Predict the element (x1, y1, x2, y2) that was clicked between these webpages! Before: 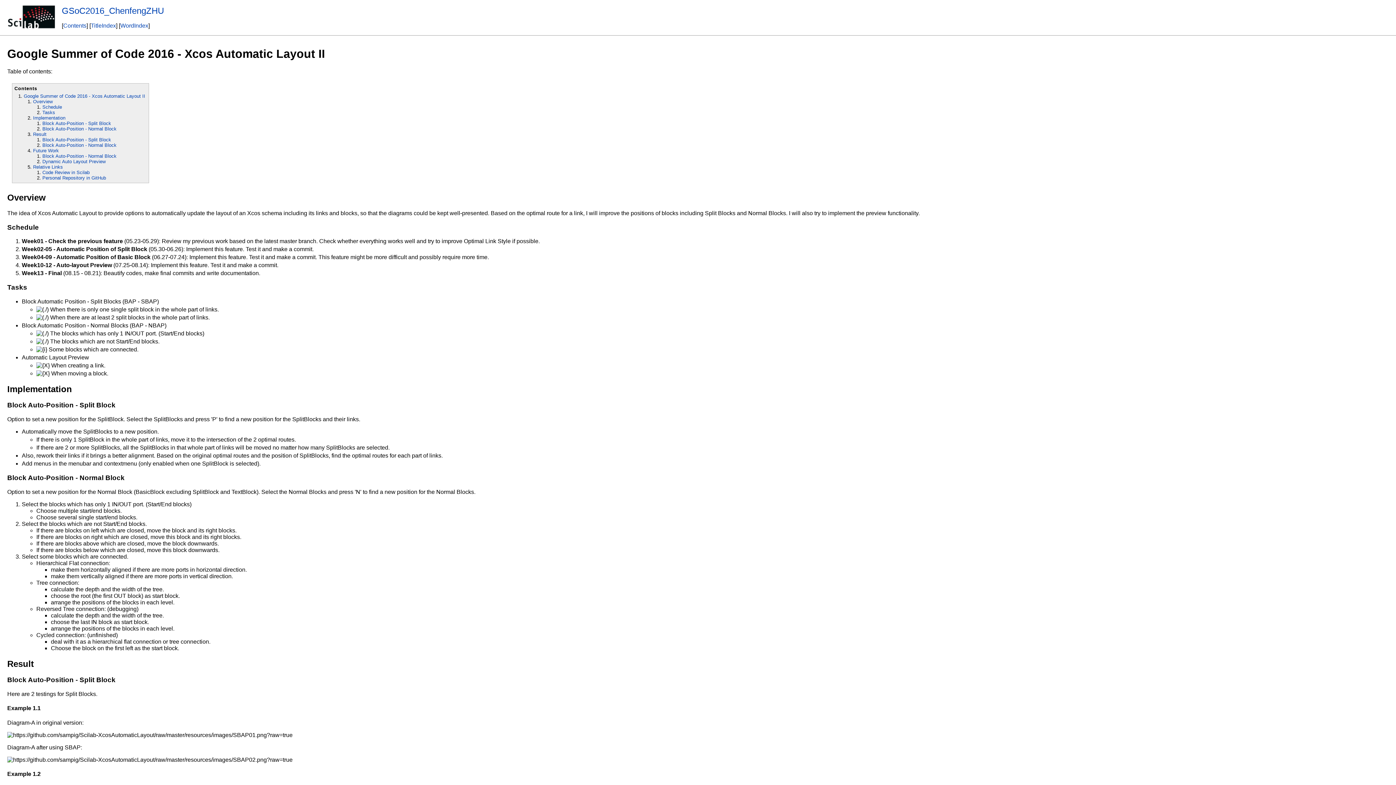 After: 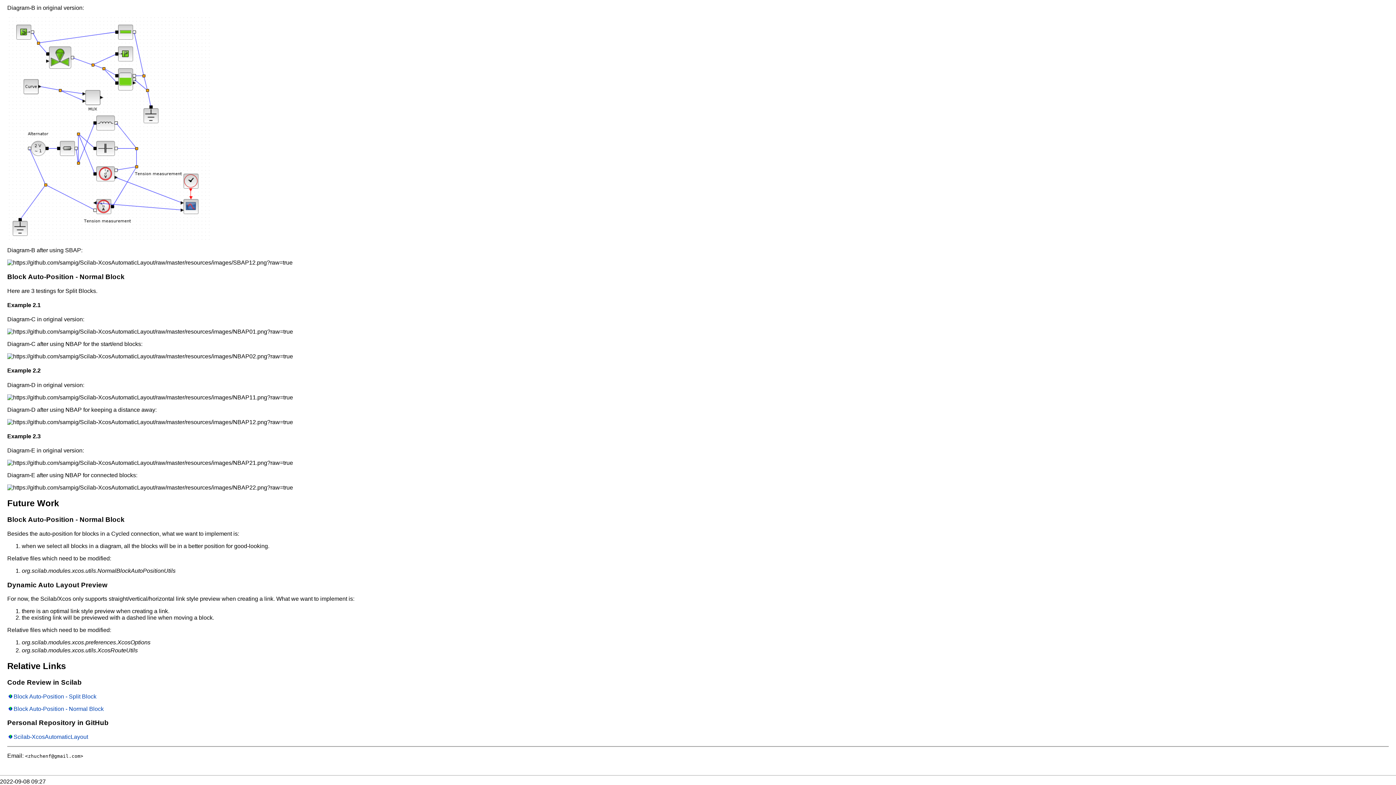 Action: label: Personal Repository in GitHub bbox: (42, 175, 106, 180)